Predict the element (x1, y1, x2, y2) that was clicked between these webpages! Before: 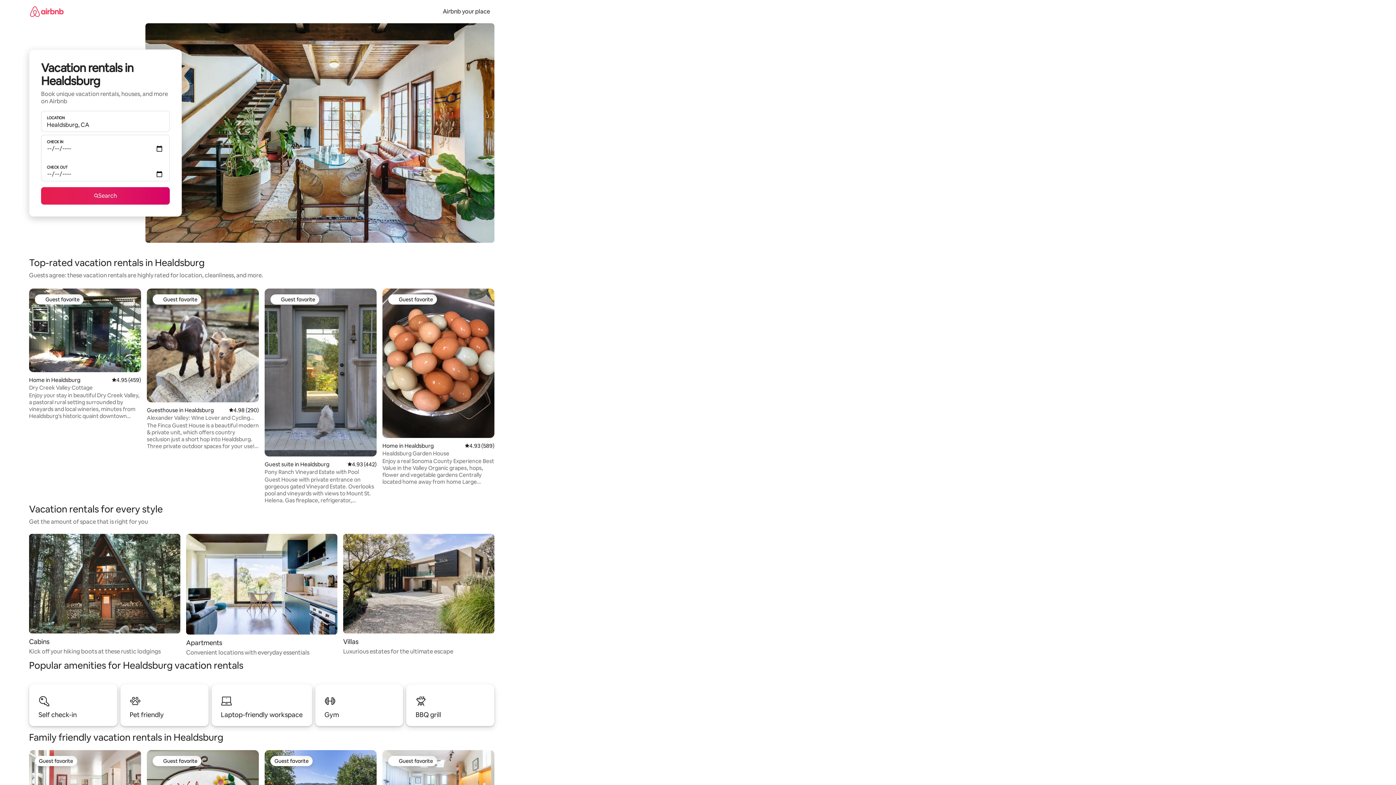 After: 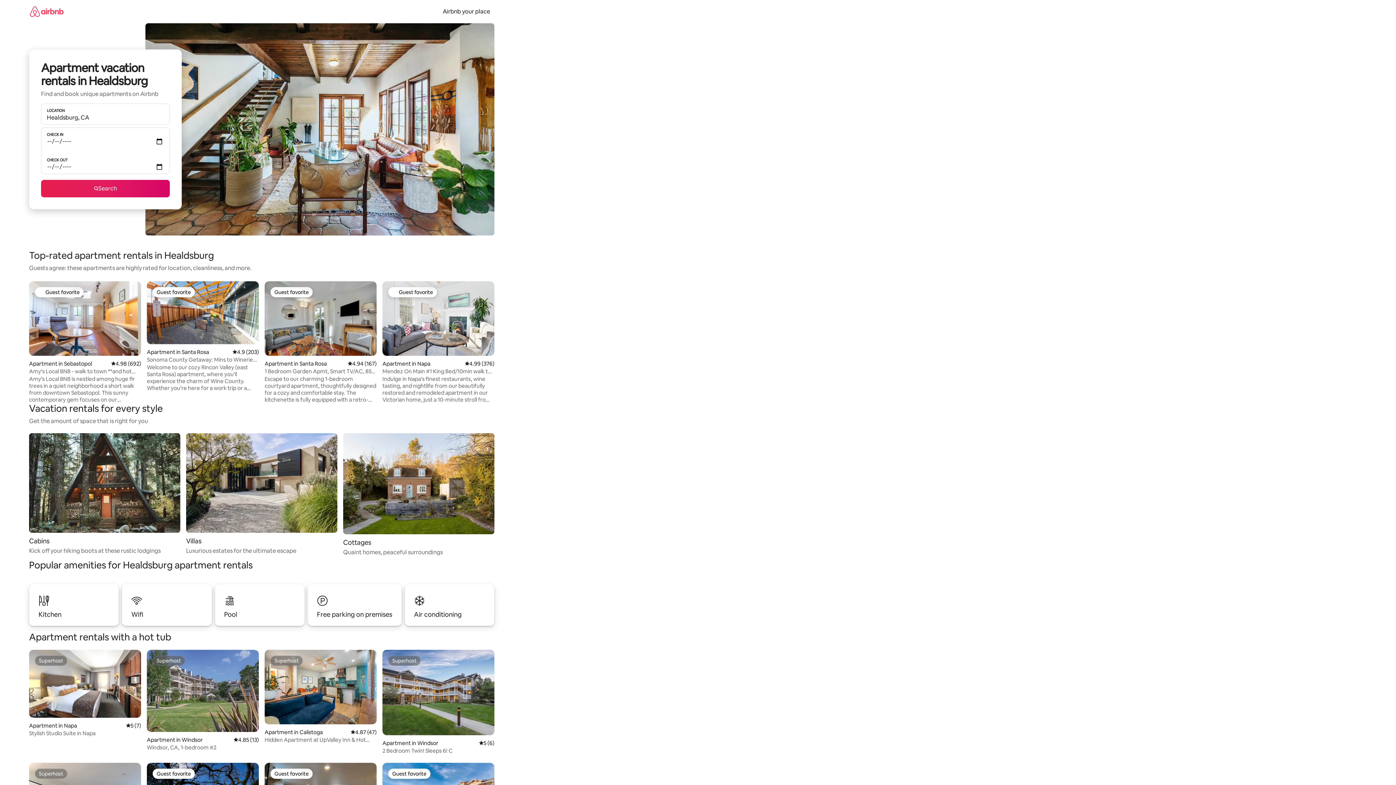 Action: bbox: (186, 534, 337, 657) label: Apartments

Convenient locations with everyday essentials